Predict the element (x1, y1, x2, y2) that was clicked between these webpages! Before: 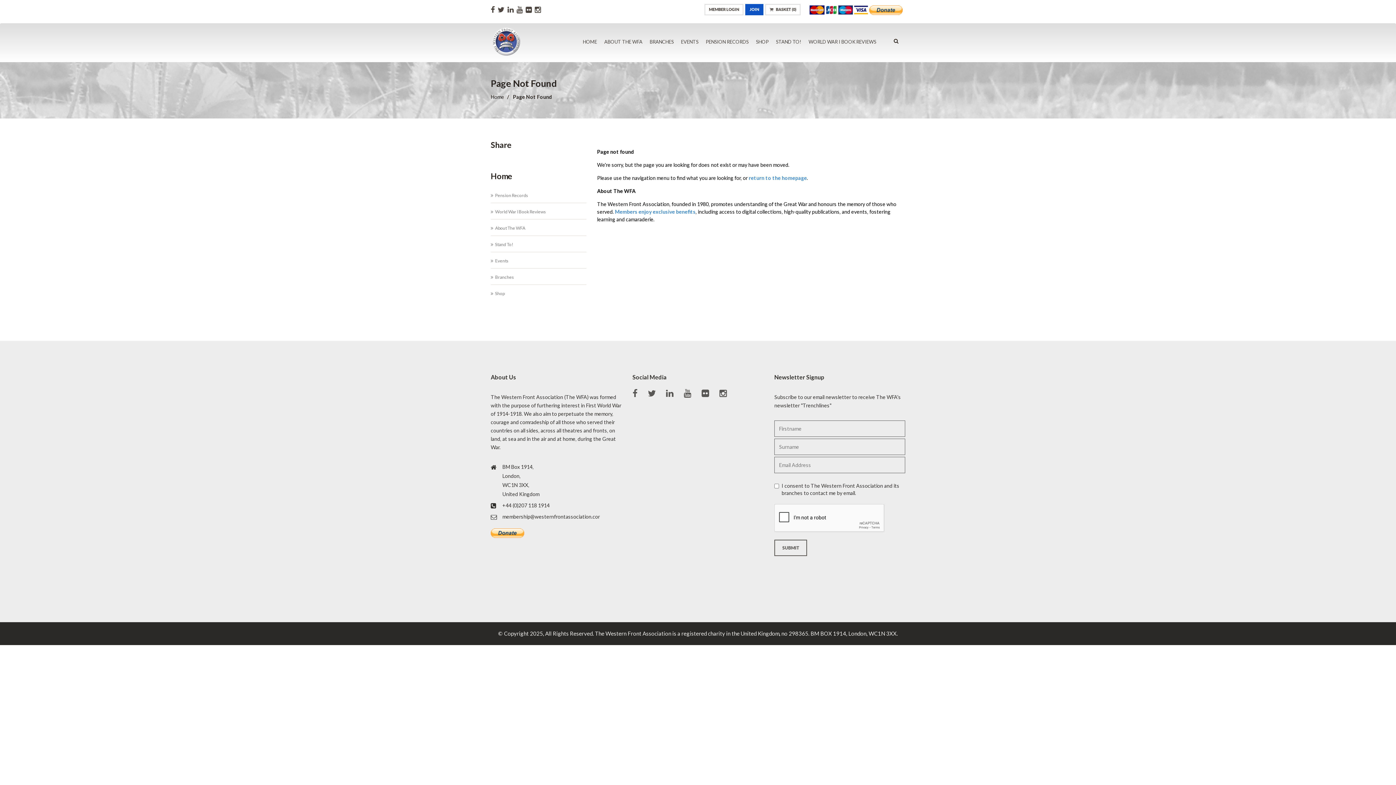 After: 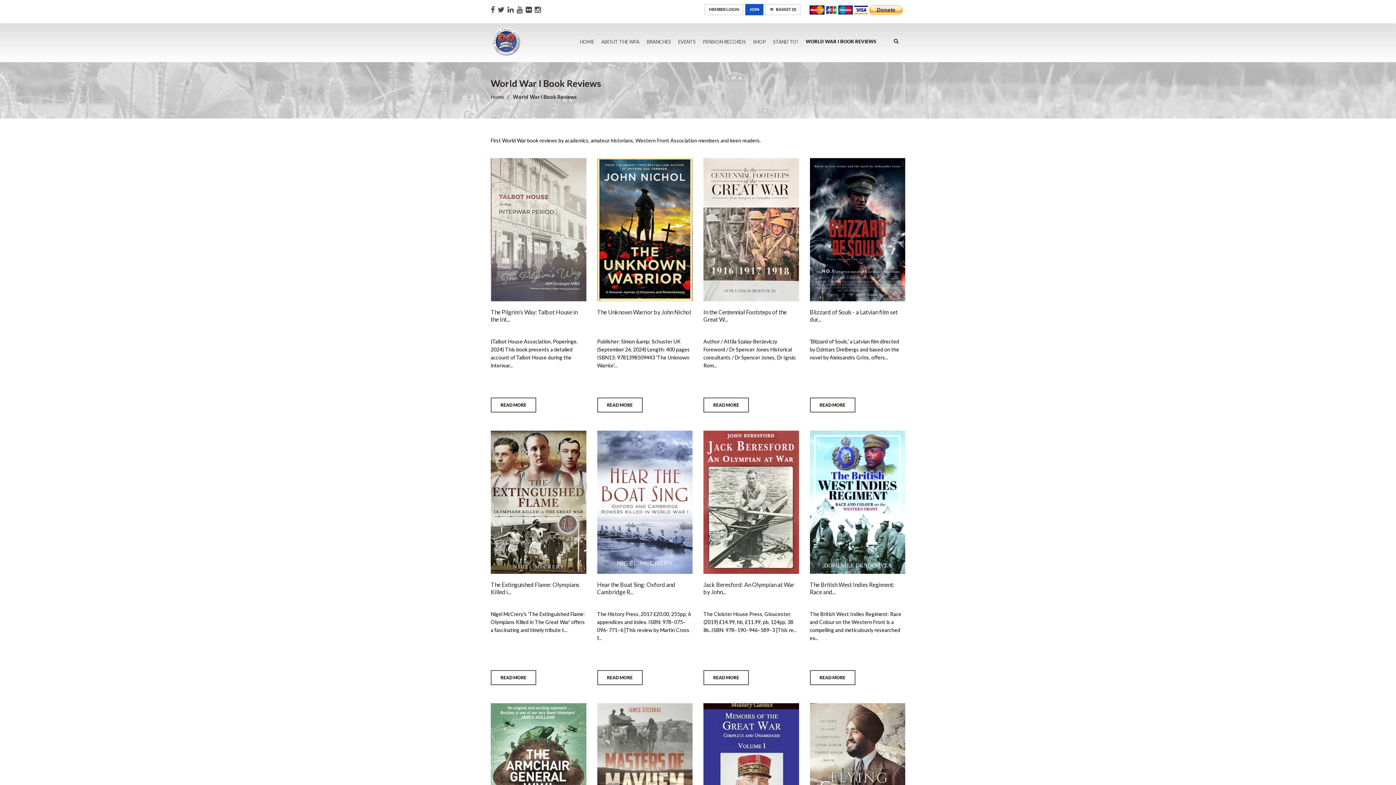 Action: bbox: (808, 33, 876, 50) label: WORLD WAR I BOOK REVIEWS